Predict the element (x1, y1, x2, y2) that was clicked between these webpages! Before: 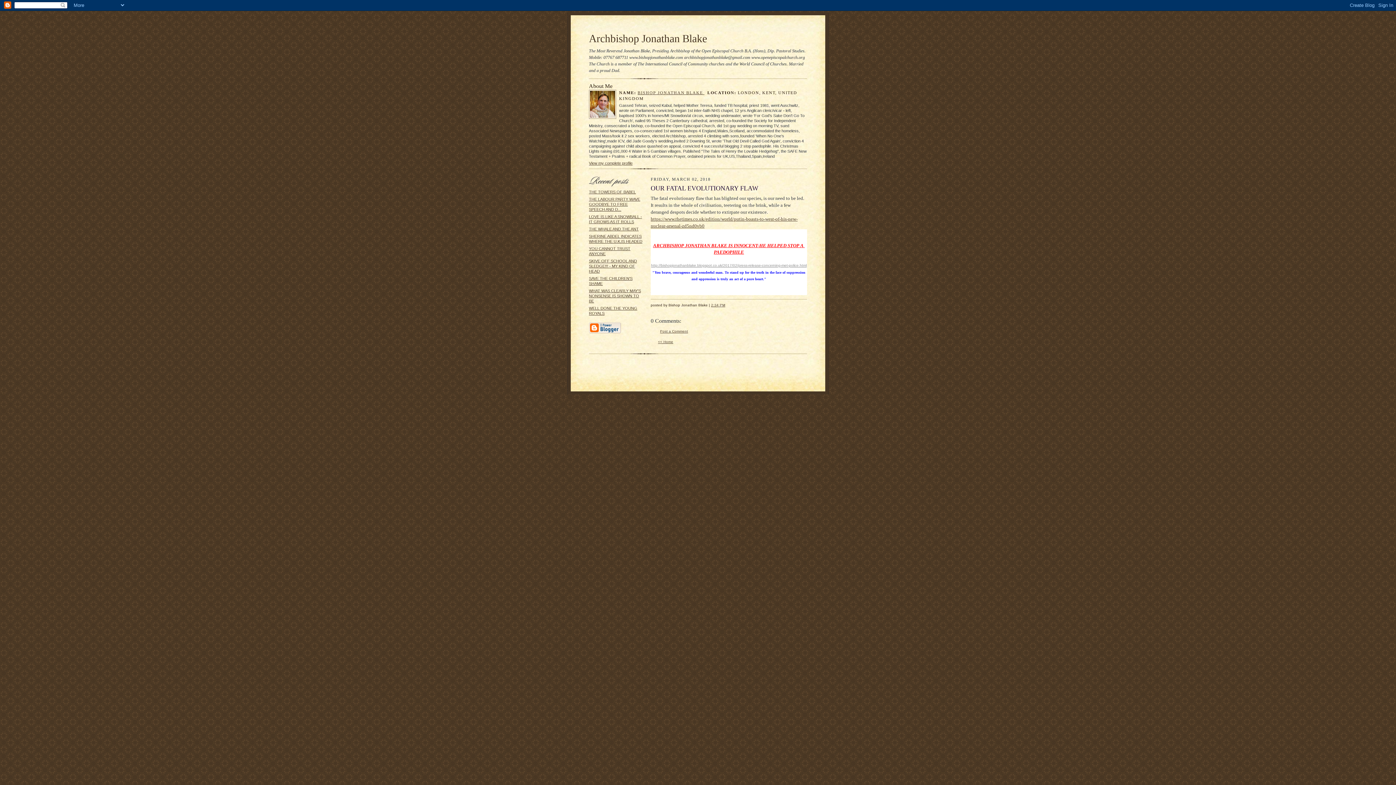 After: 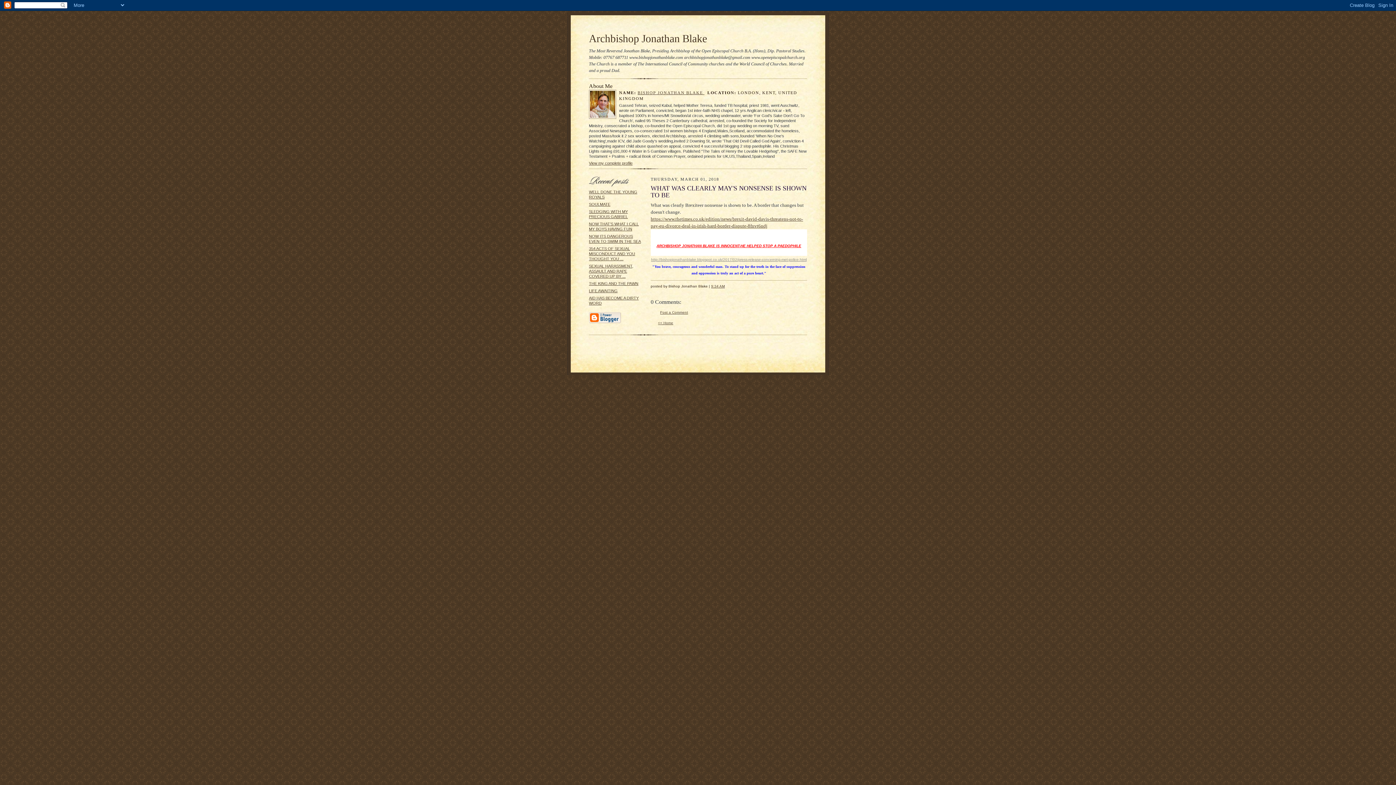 Action: label: WHAT WAS CLEARLY MAY'S NONSENSE IS SHOWN TO BE bbox: (589, 288, 641, 303)